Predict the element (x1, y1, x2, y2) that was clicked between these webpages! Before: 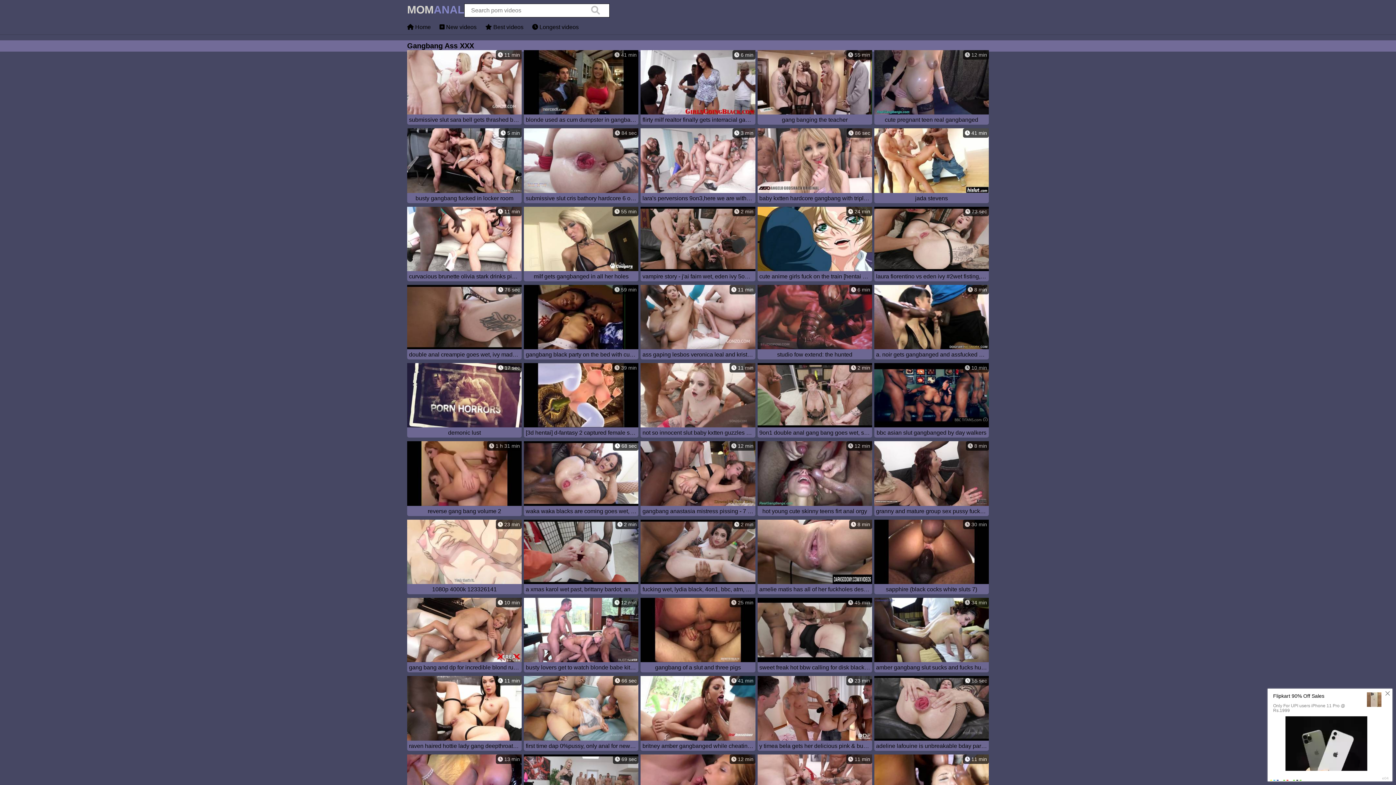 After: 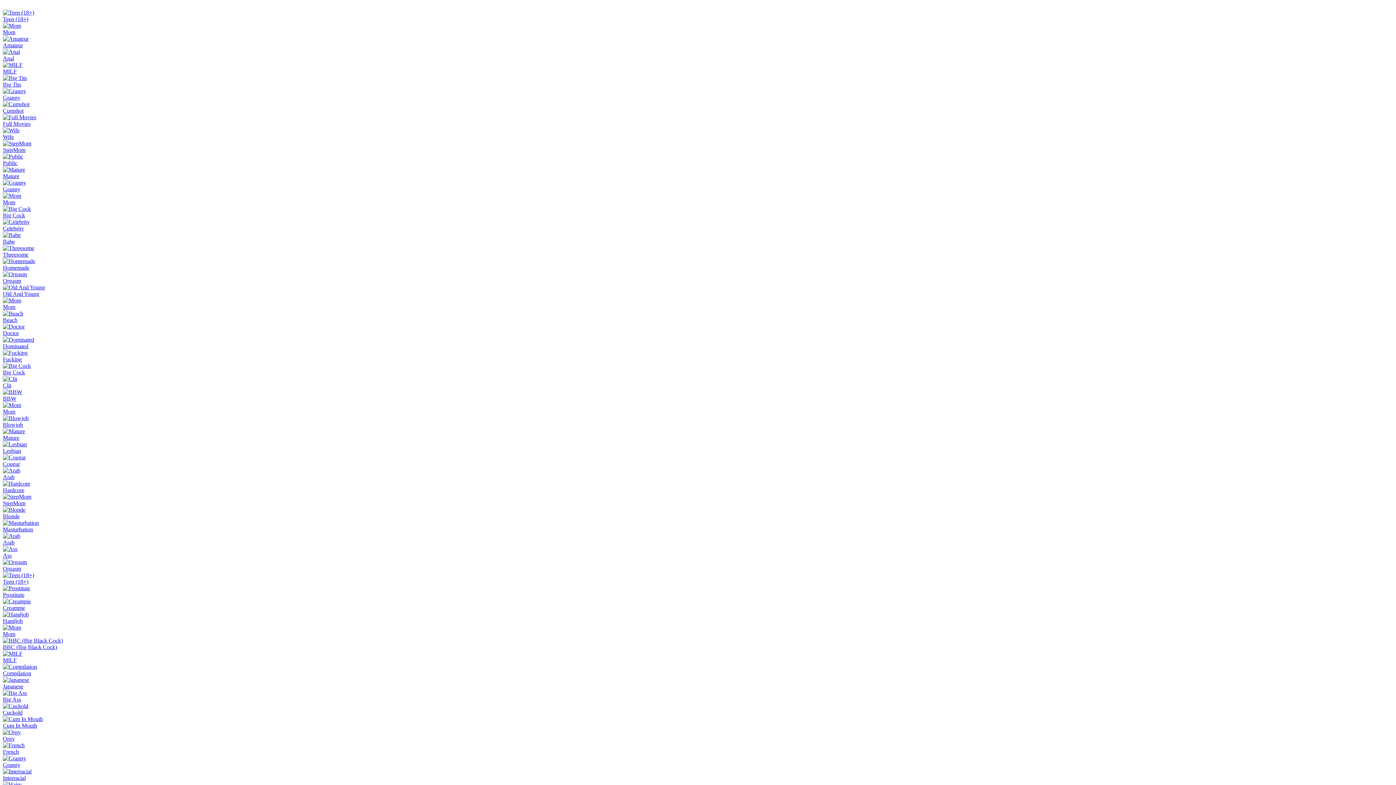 Action: label:  86 sec
baby kxtten hardcore gangbang with triple vaginal and pee bbox: (757, 128, 872, 204)